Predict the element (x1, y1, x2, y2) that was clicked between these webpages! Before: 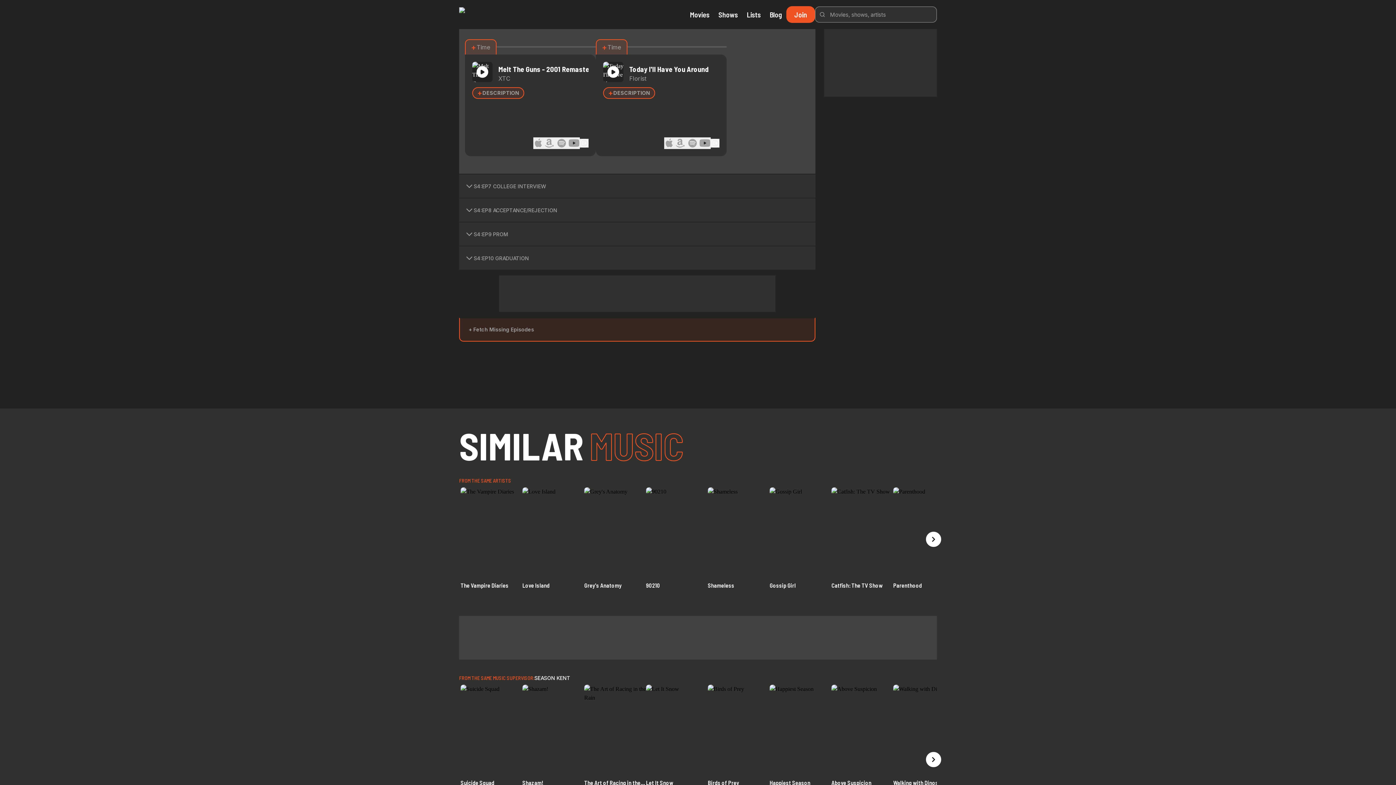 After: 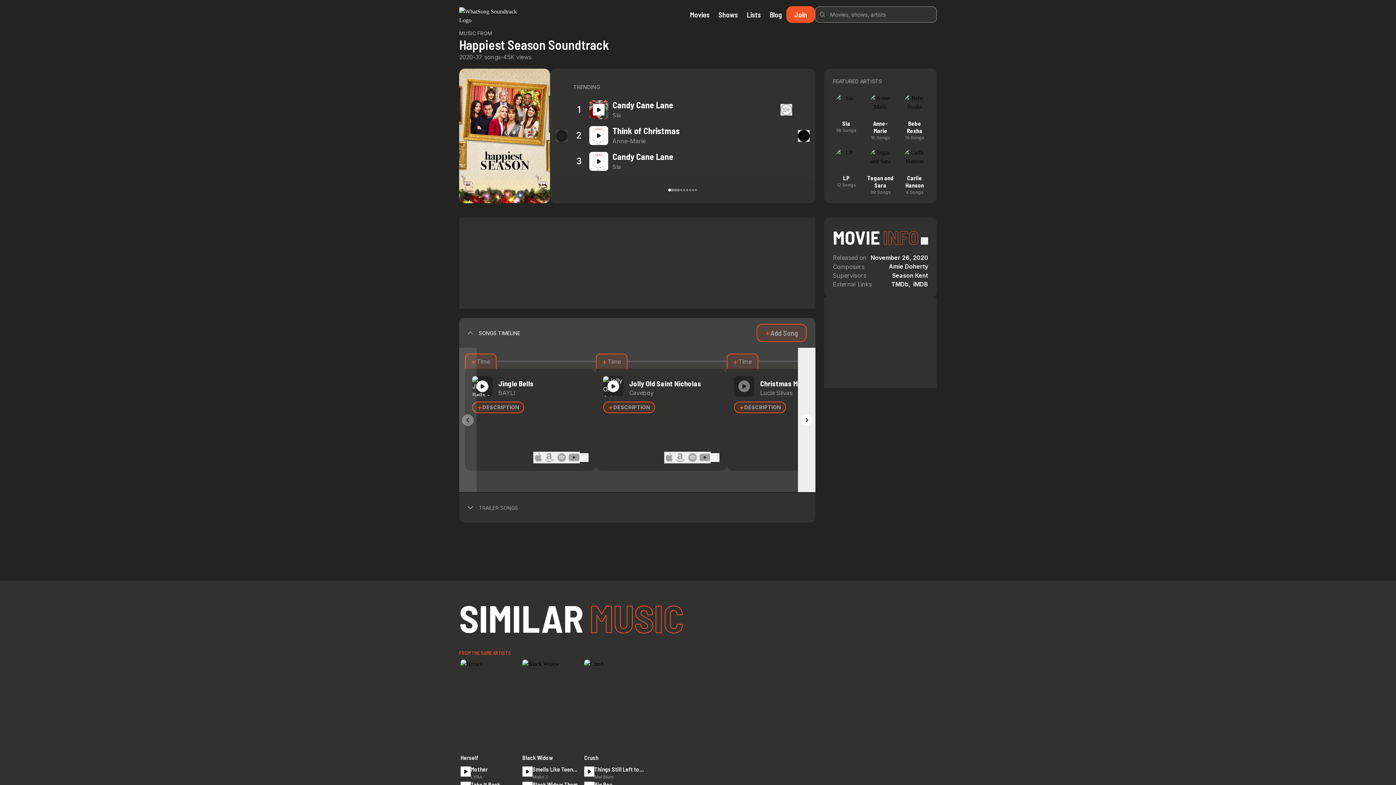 Action: bbox: (769, 685, 831, 776)